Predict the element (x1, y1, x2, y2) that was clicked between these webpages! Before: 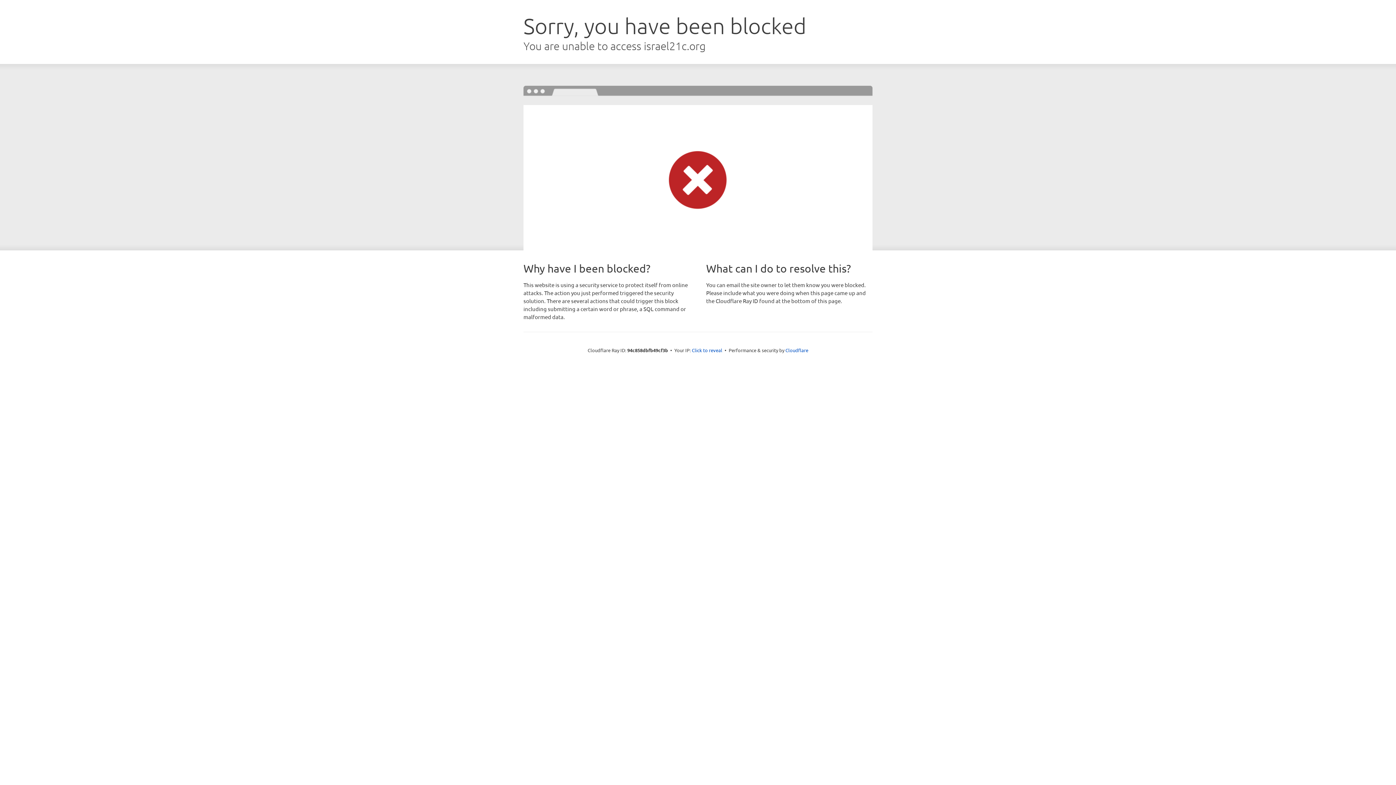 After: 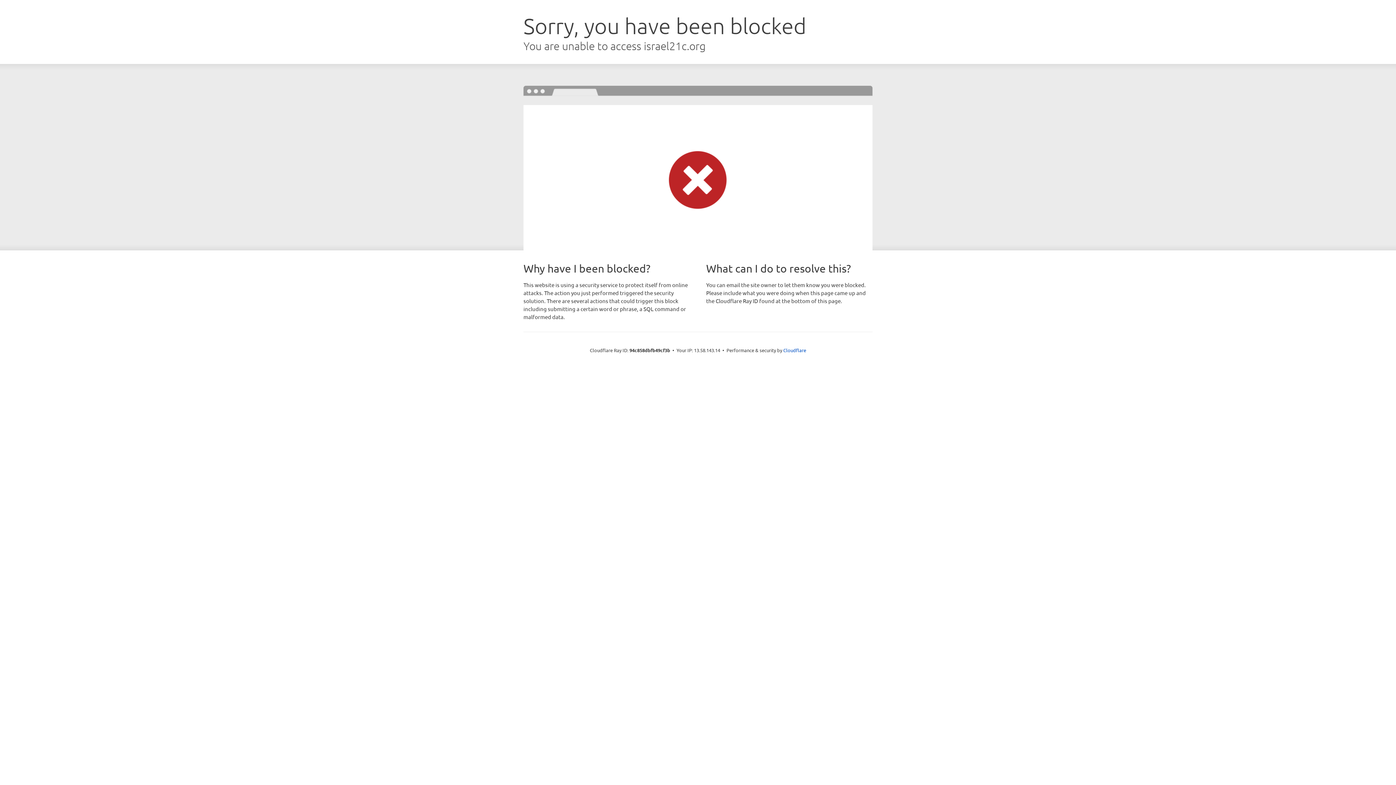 Action: label: Click to reveal bbox: (692, 346, 722, 353)